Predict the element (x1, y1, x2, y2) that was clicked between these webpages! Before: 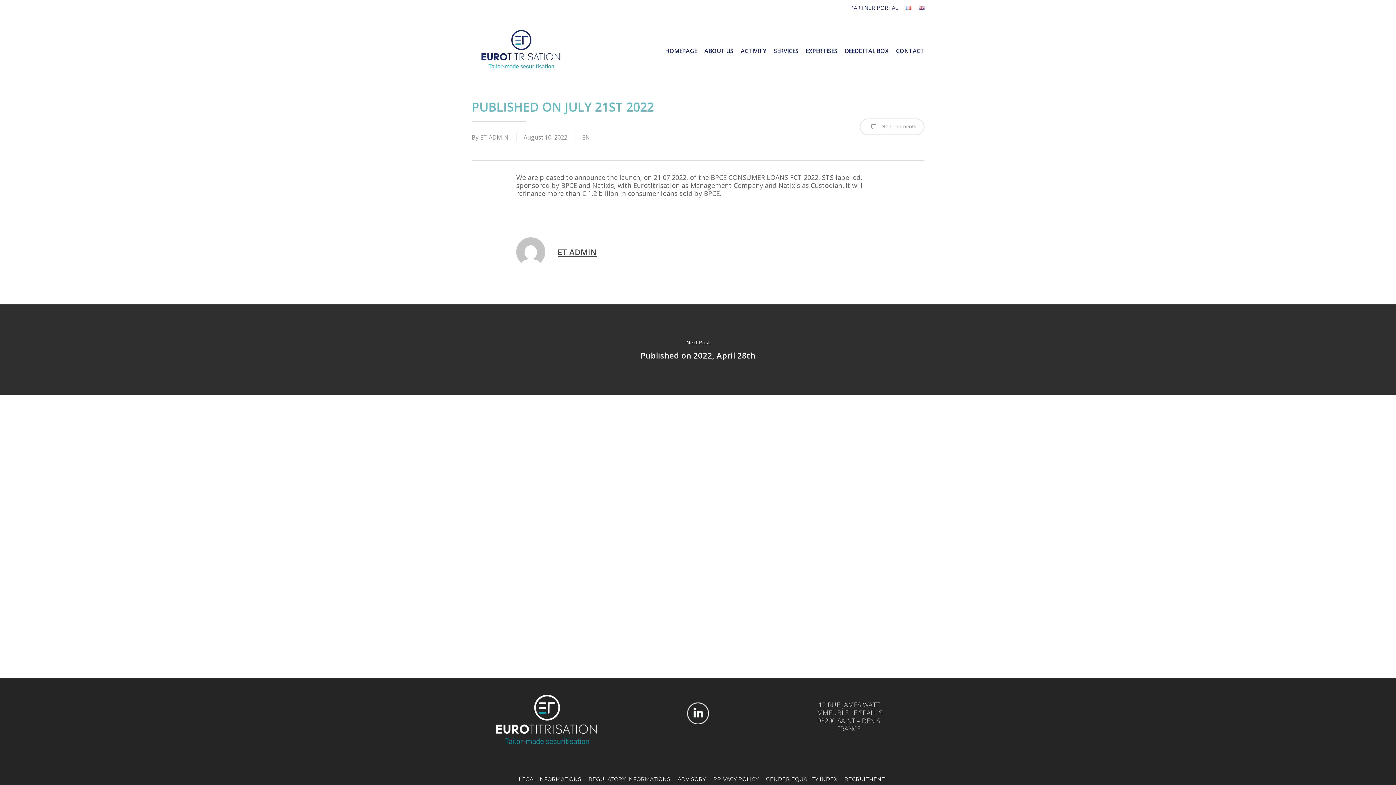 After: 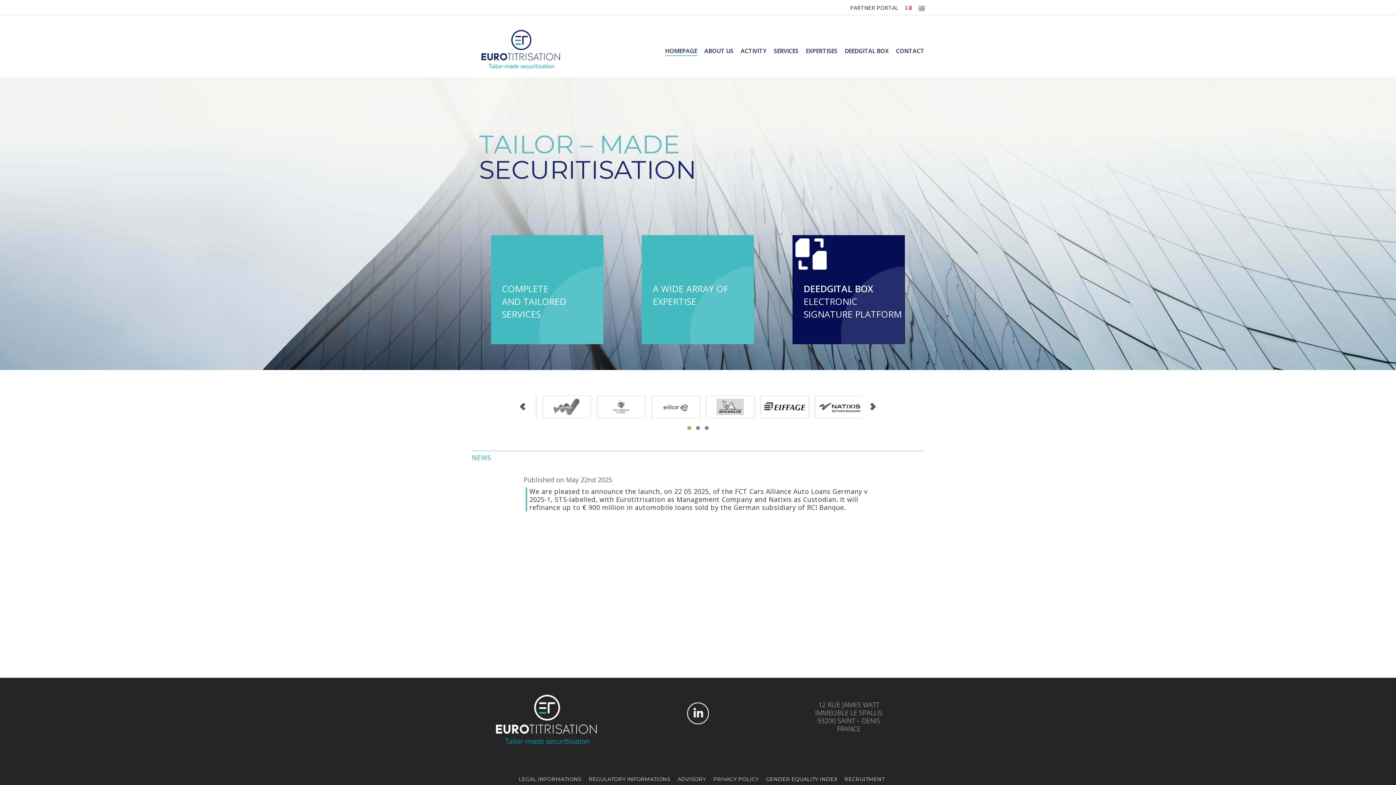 Action: bbox: (665, 47, 697, 54) label: HOMEPAGE